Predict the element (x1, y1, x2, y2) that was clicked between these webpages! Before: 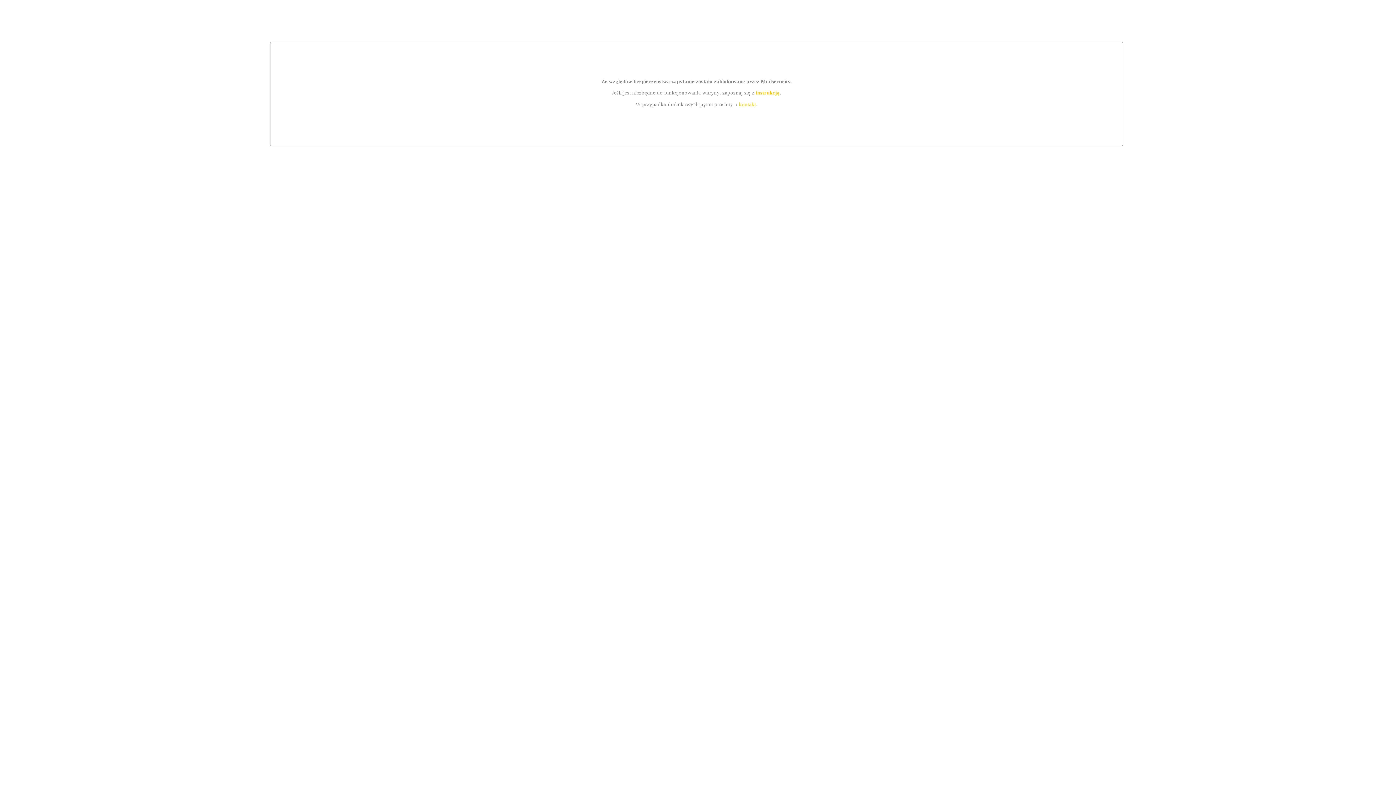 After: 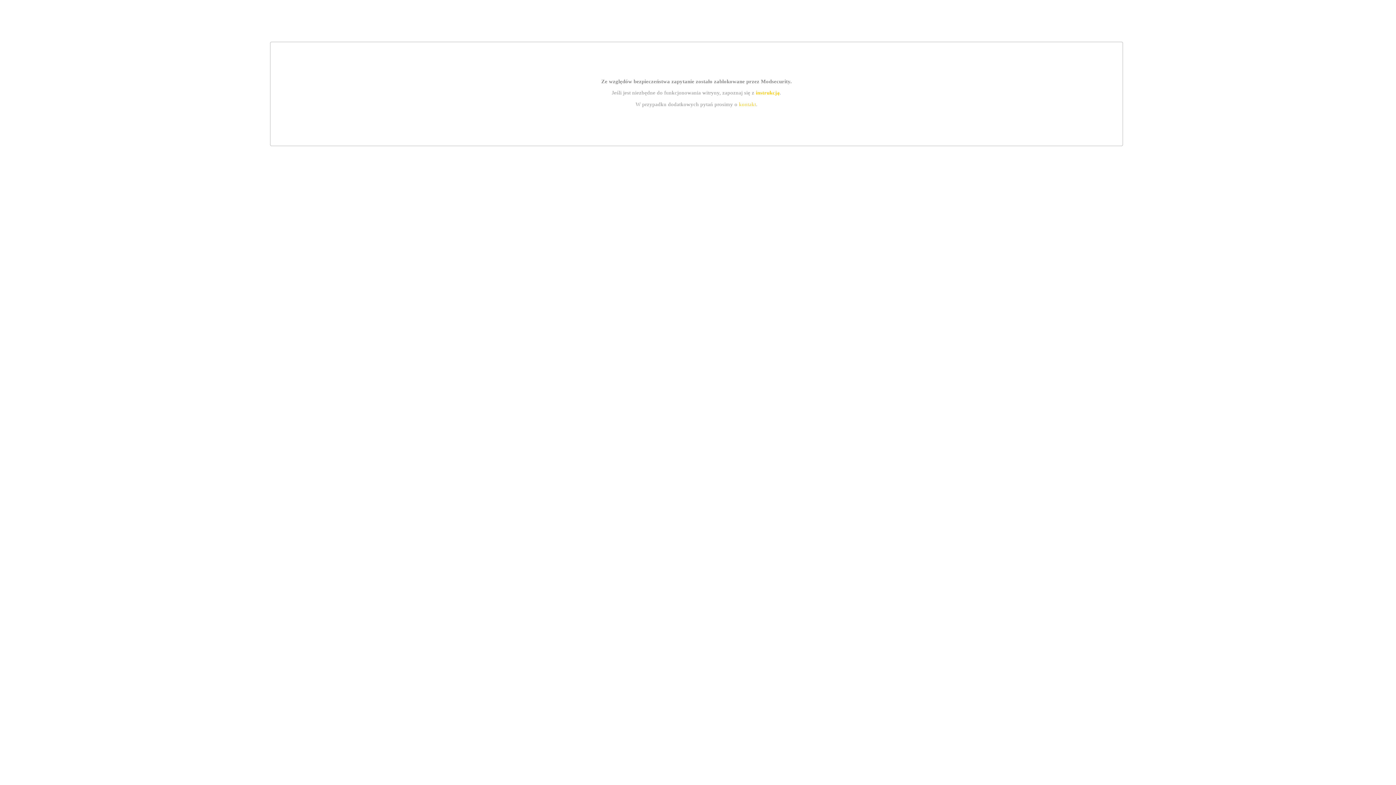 Action: bbox: (755, 89, 779, 95) label: instrukcją